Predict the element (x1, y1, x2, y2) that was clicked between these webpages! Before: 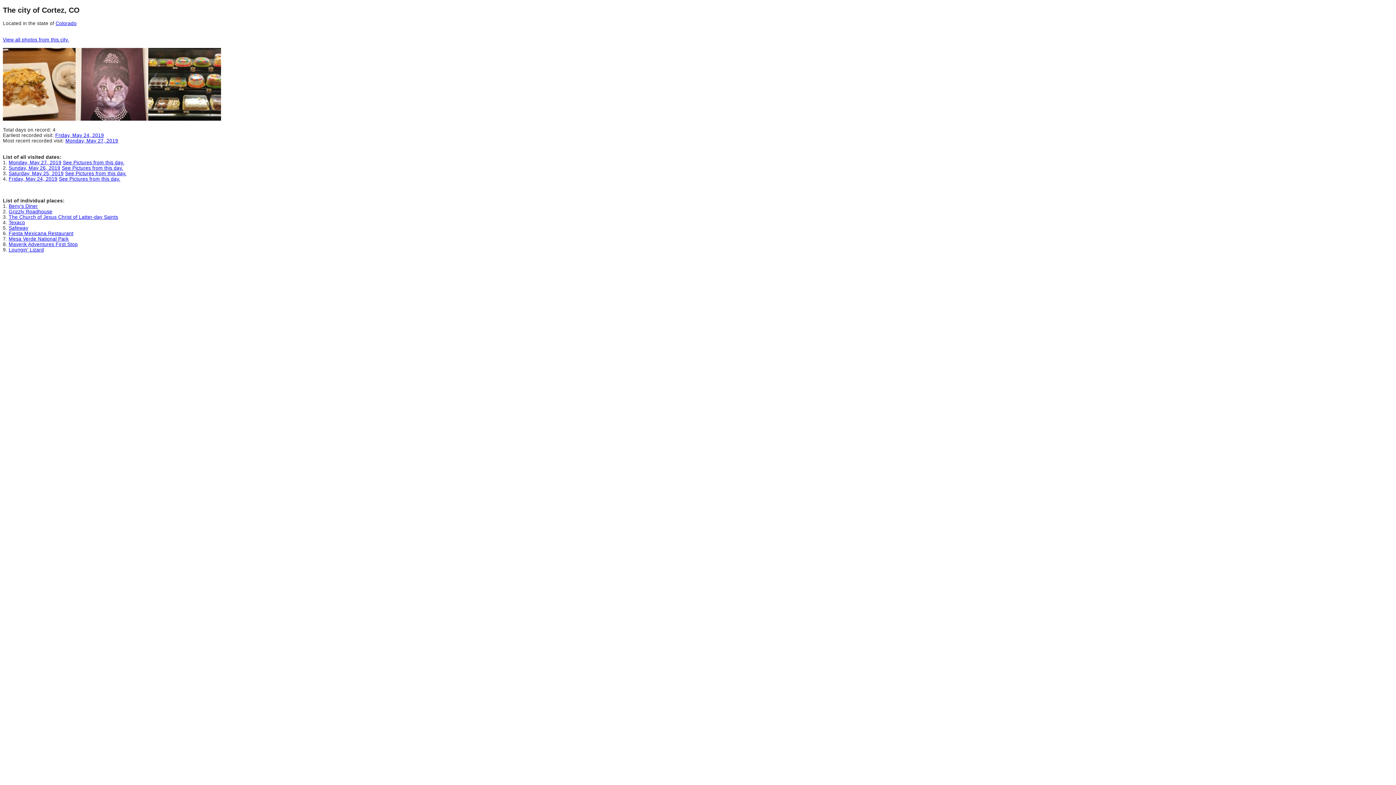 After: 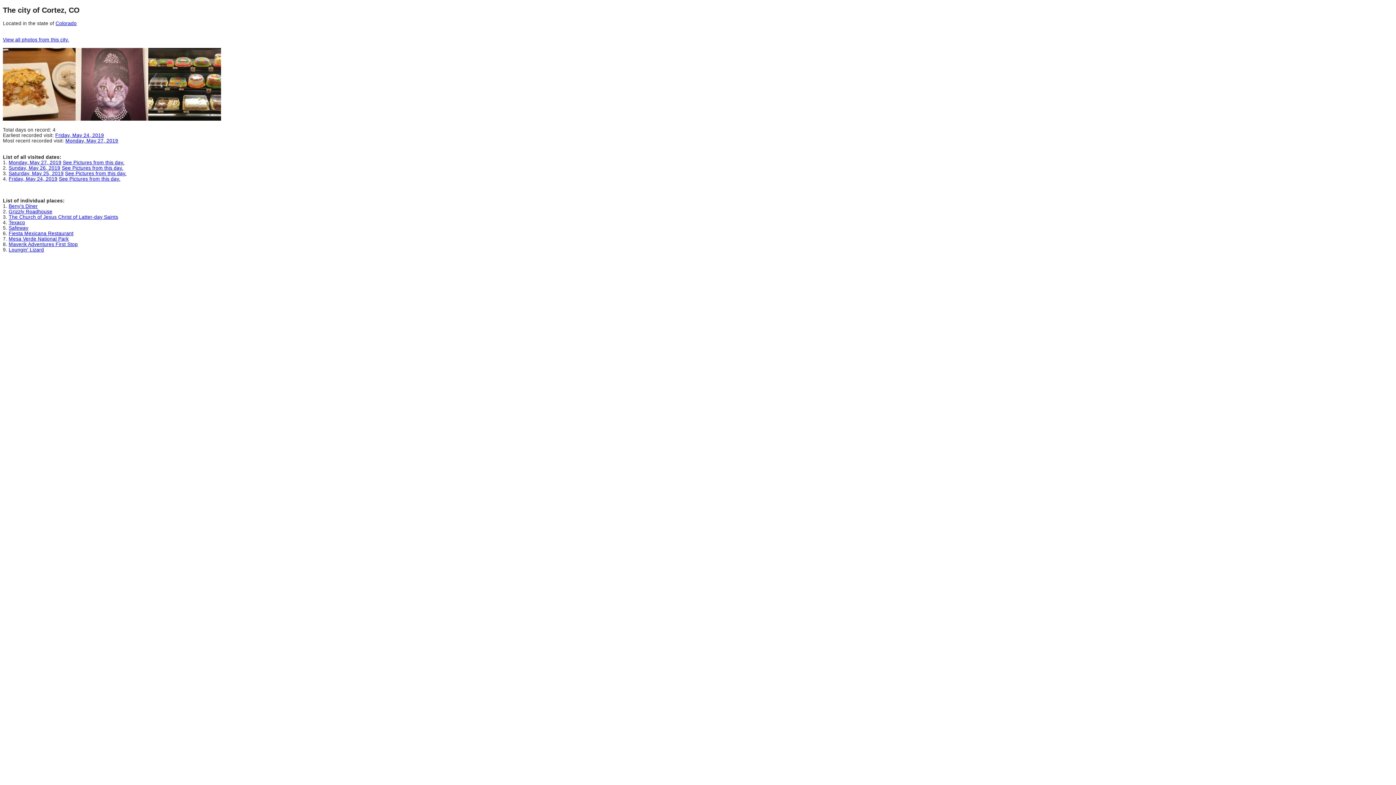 Action: bbox: (8, 247, 44, 252) label: Loungin' Lizard